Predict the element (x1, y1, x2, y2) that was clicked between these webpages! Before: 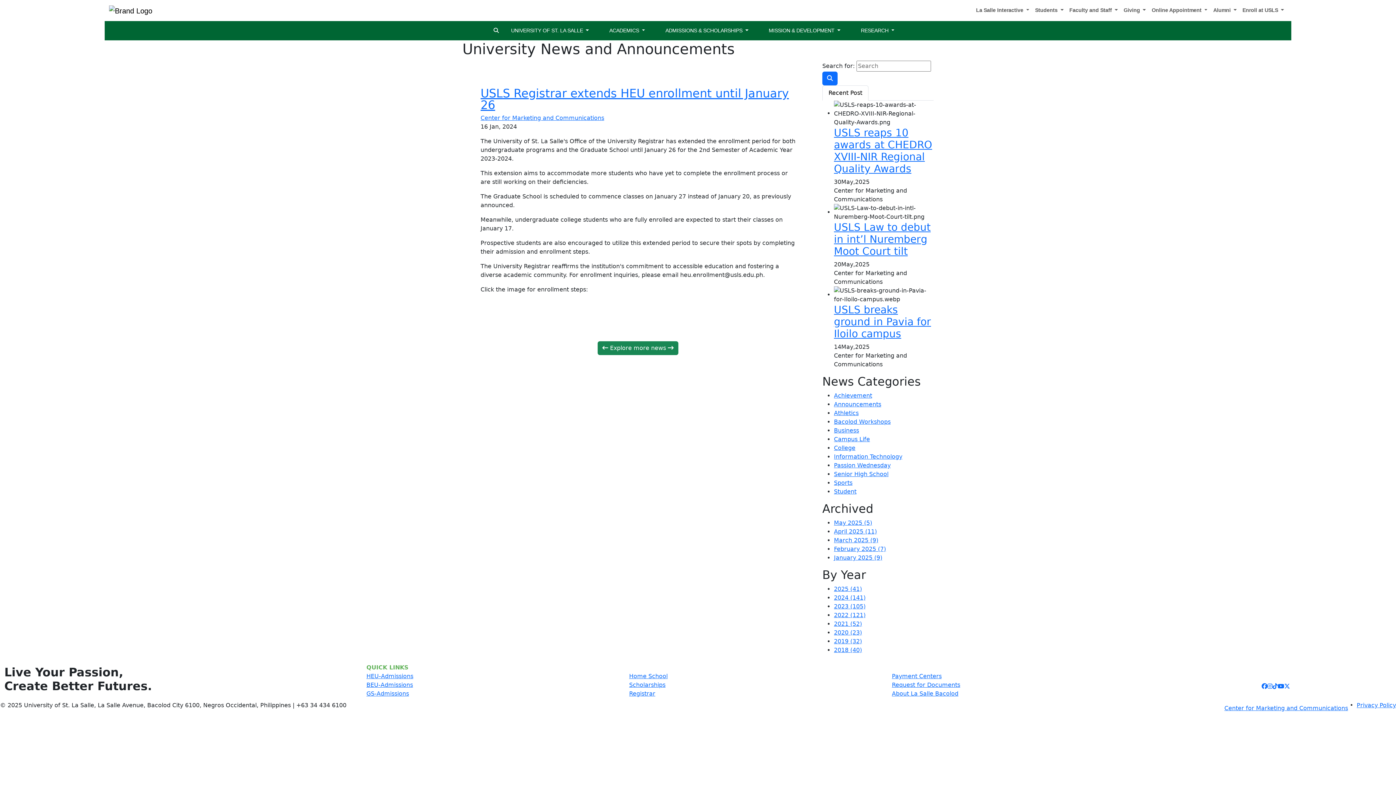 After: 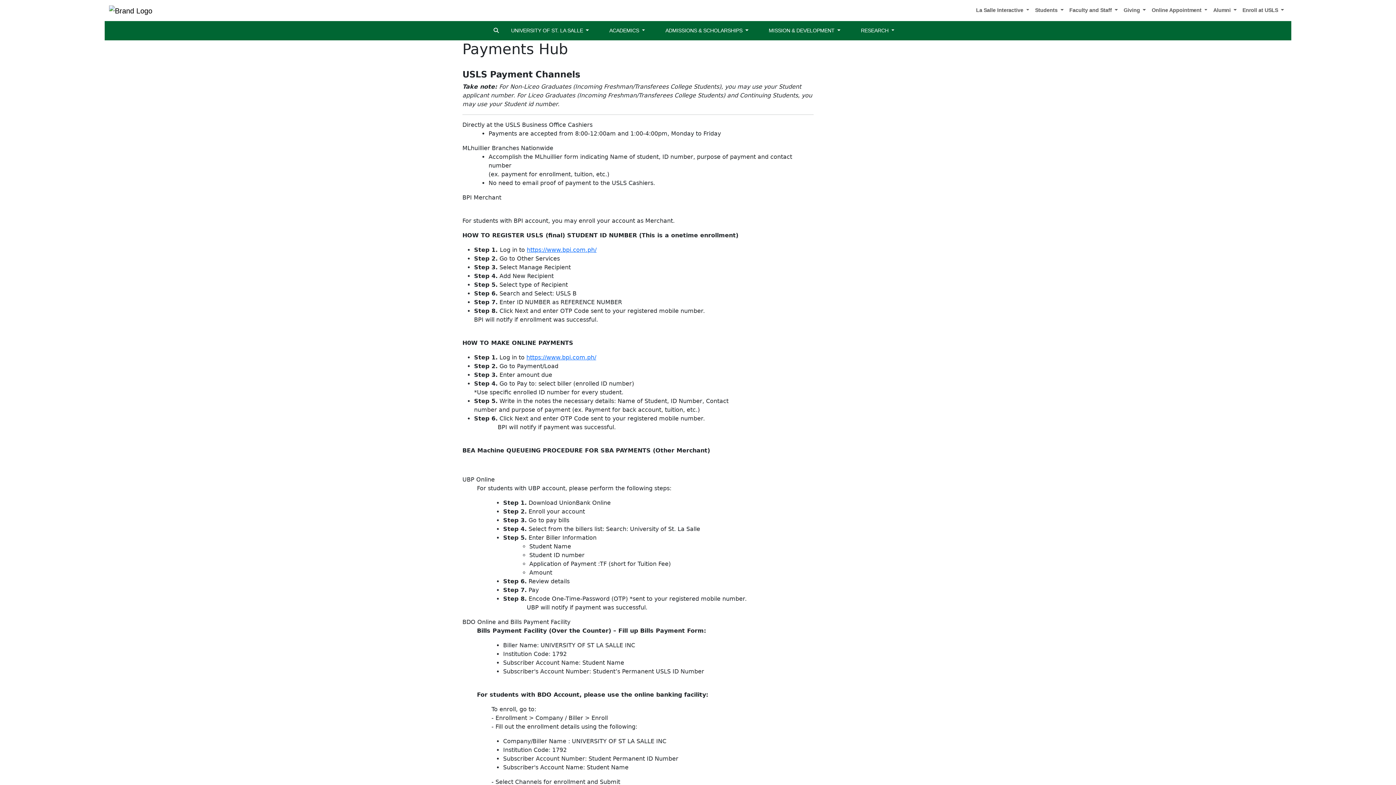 Action: label: Payment Centers bbox: (892, 672, 941, 679)